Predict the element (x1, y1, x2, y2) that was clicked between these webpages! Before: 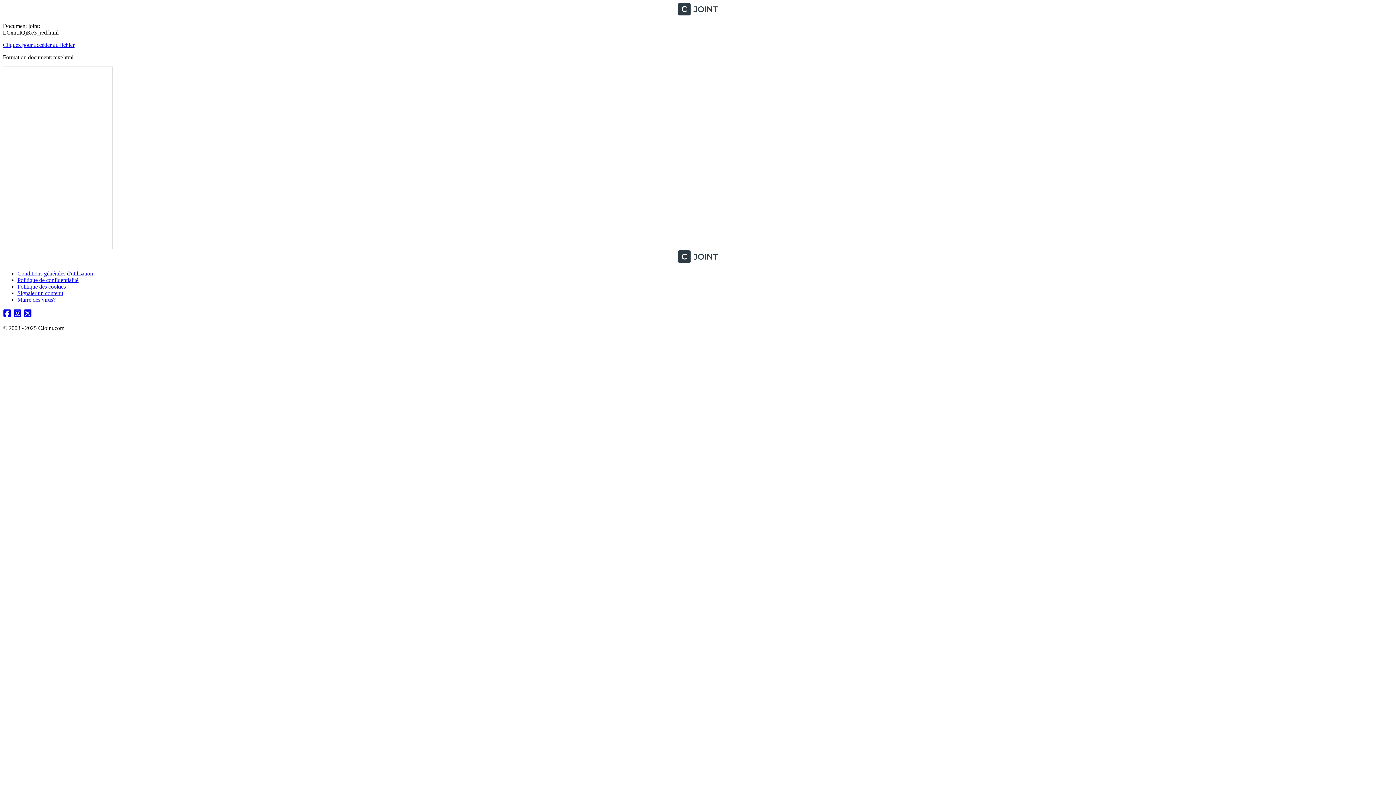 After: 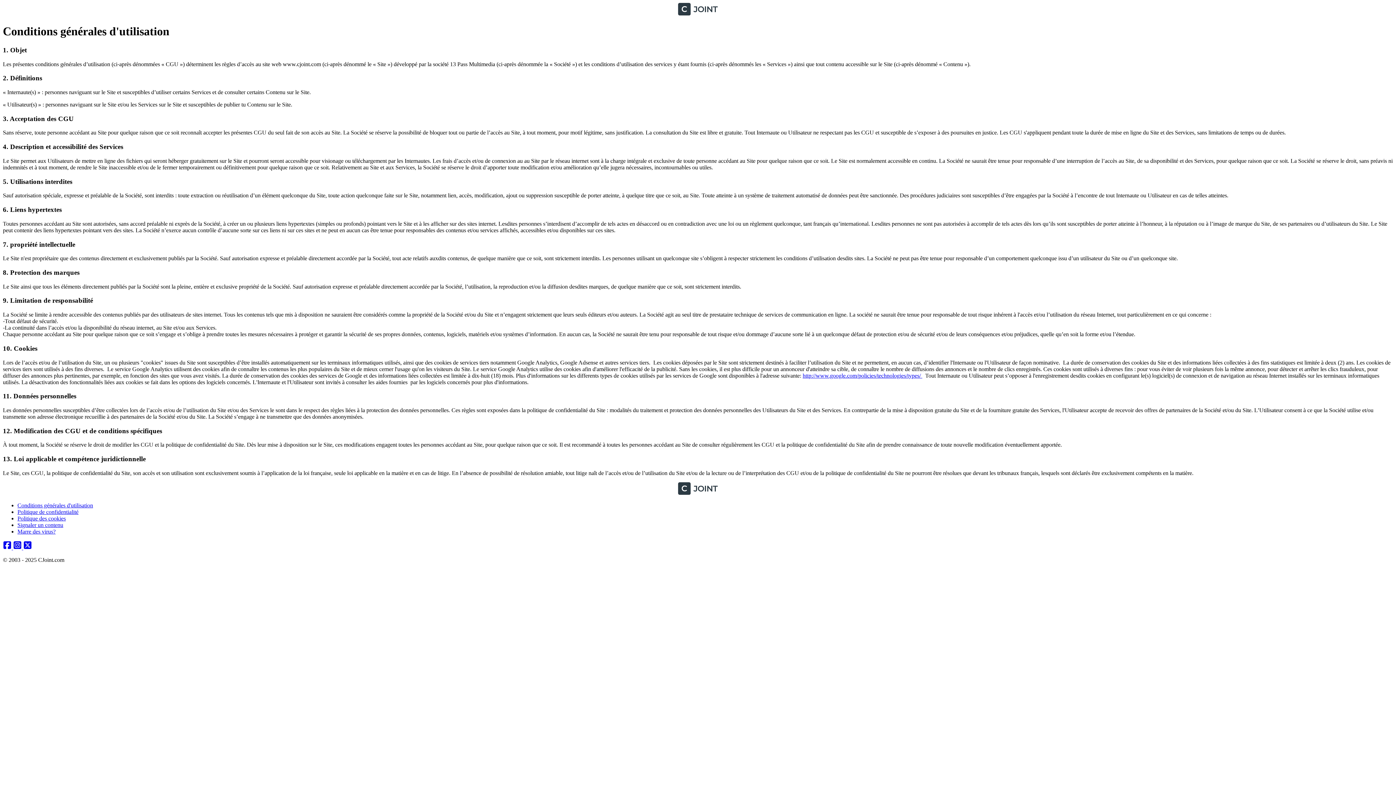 Action: label: Conditions générales d'utilisation bbox: (17, 270, 93, 276)